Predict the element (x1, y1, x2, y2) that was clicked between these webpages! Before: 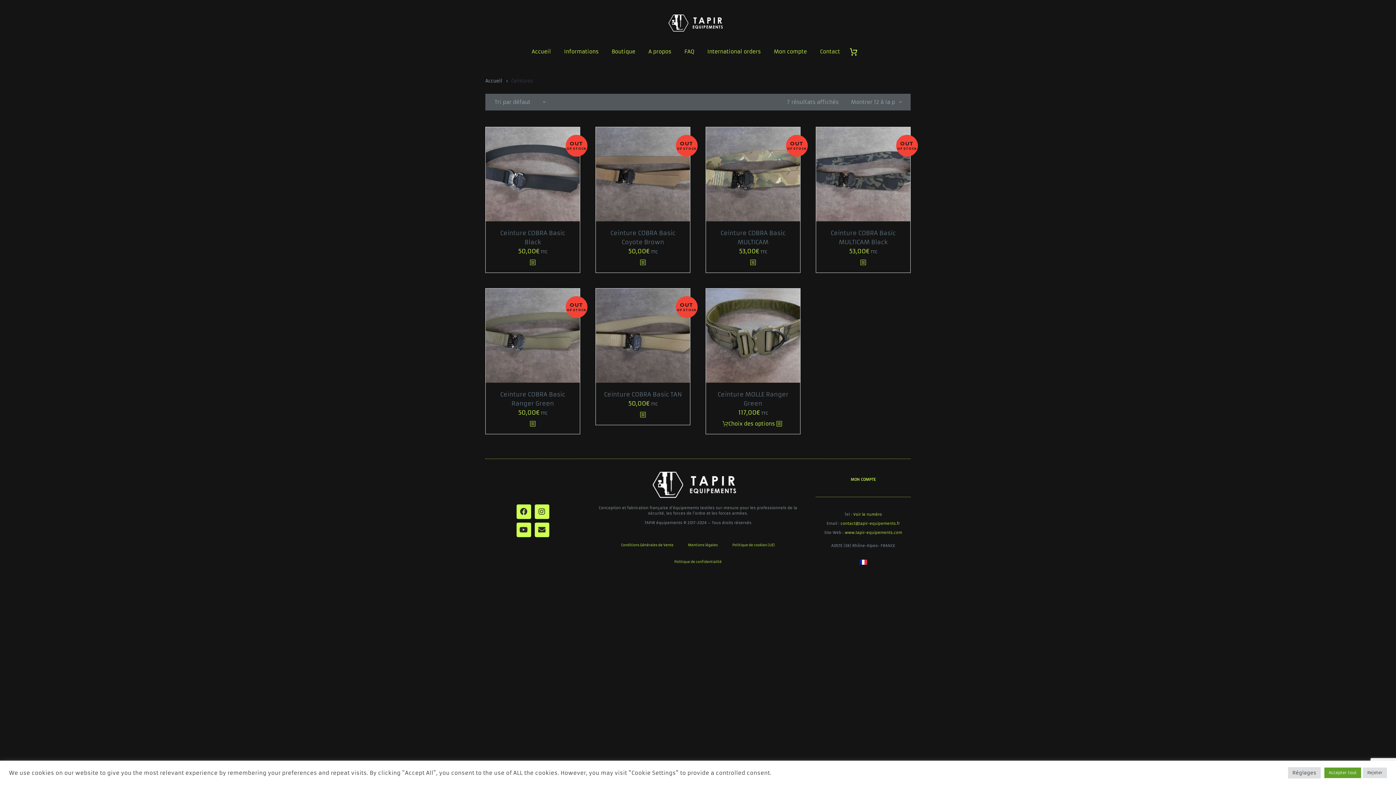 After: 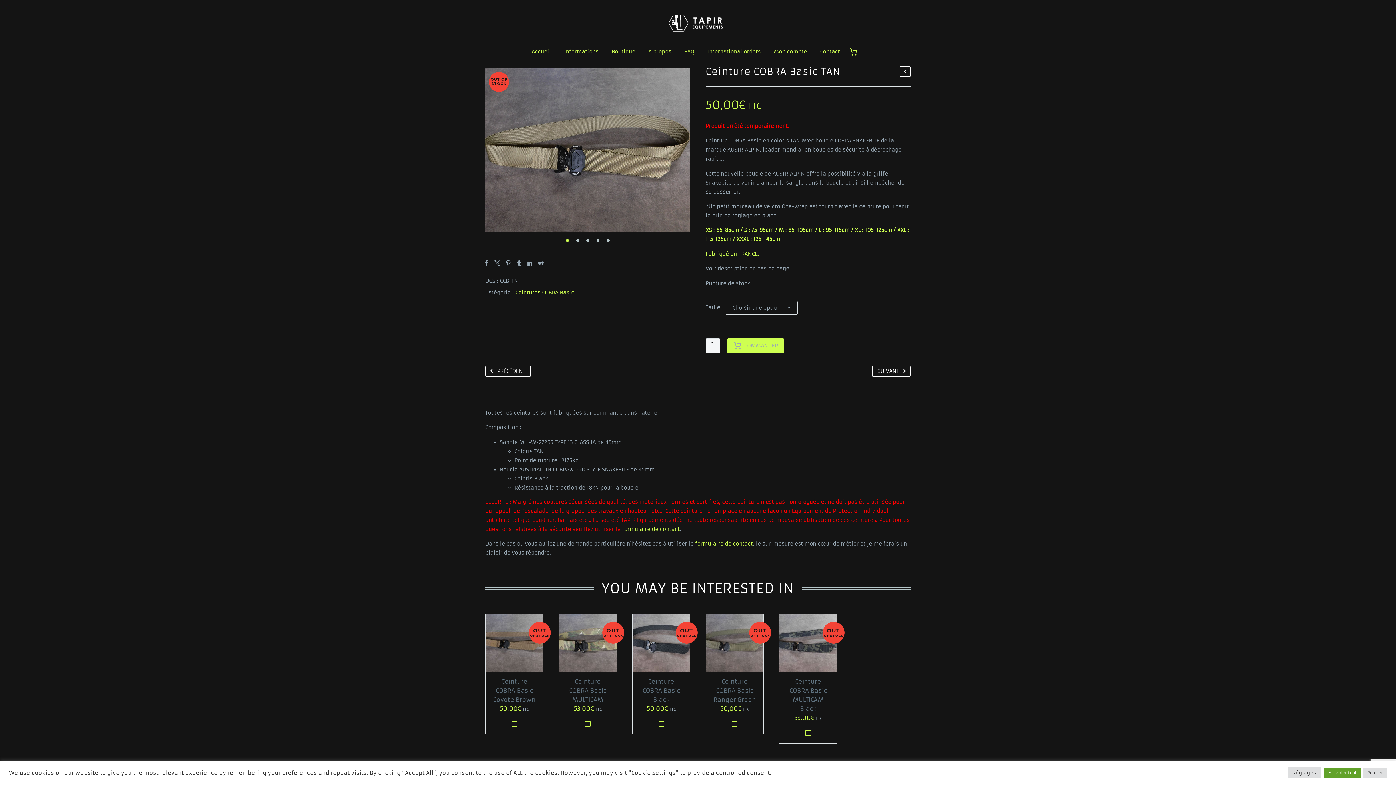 Action: label: Ceinture COBRA Basic TAN bbox: (604, 390, 682, 398)